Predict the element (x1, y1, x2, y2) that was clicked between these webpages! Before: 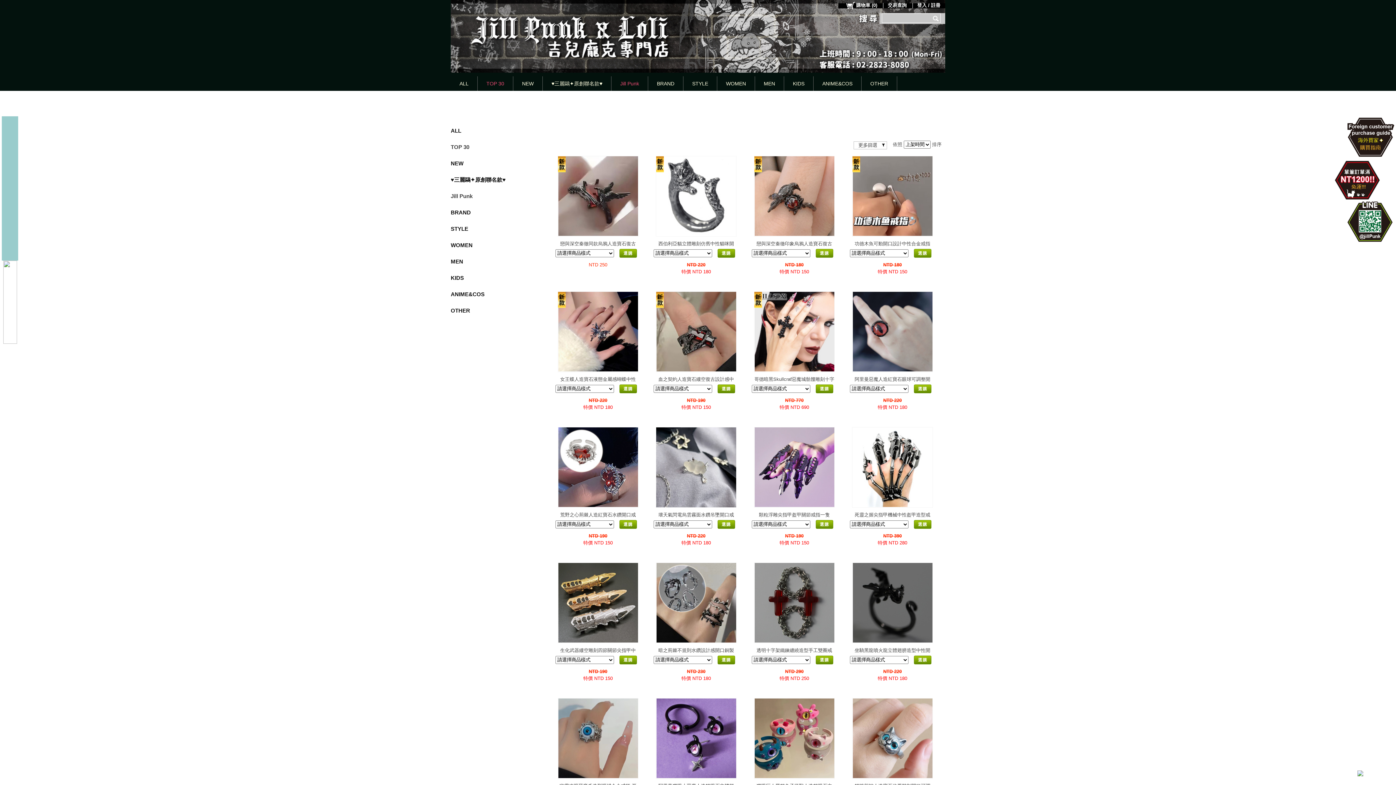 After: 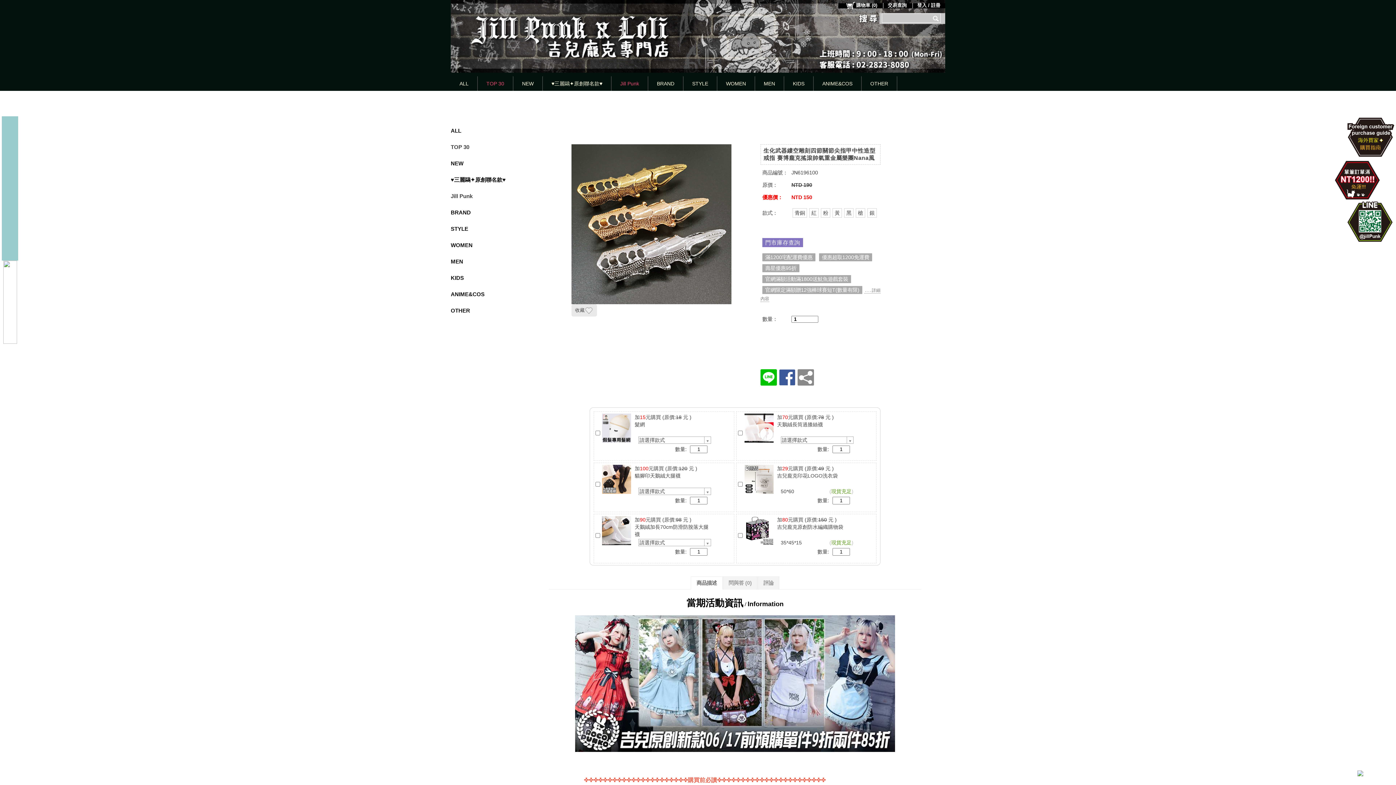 Action: bbox: (558, 563, 638, 643)